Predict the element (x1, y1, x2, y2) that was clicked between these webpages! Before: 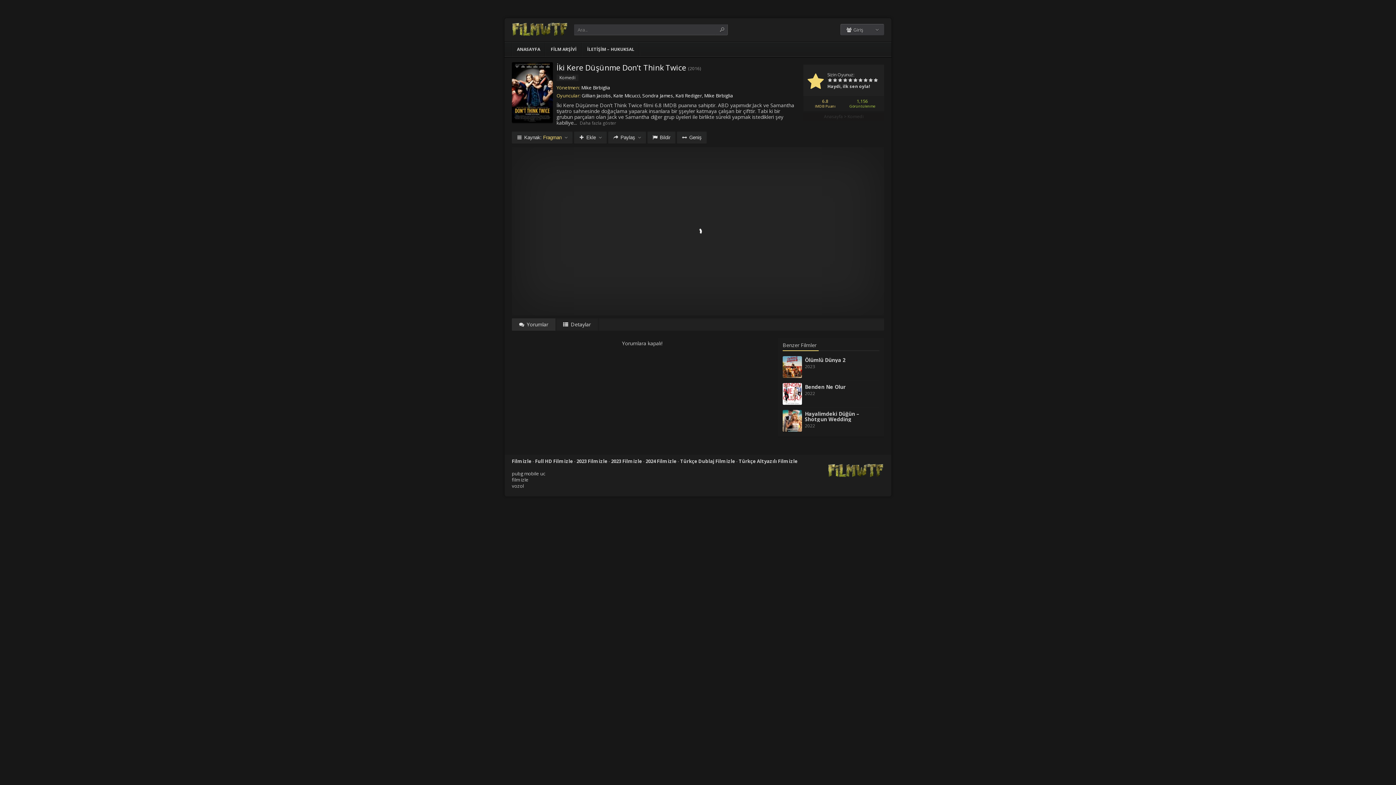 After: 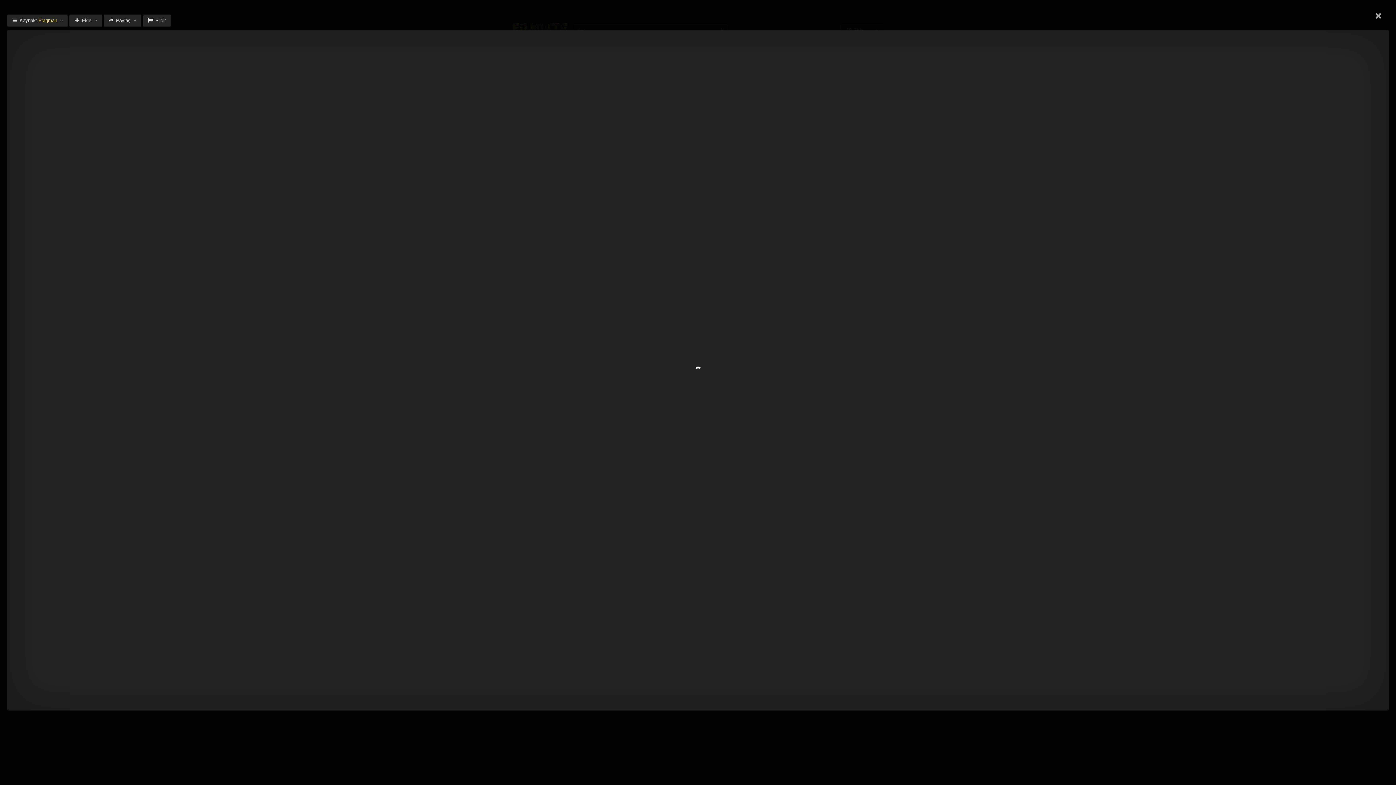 Action: bbox: (677, 131, 706, 143) label: Geniş